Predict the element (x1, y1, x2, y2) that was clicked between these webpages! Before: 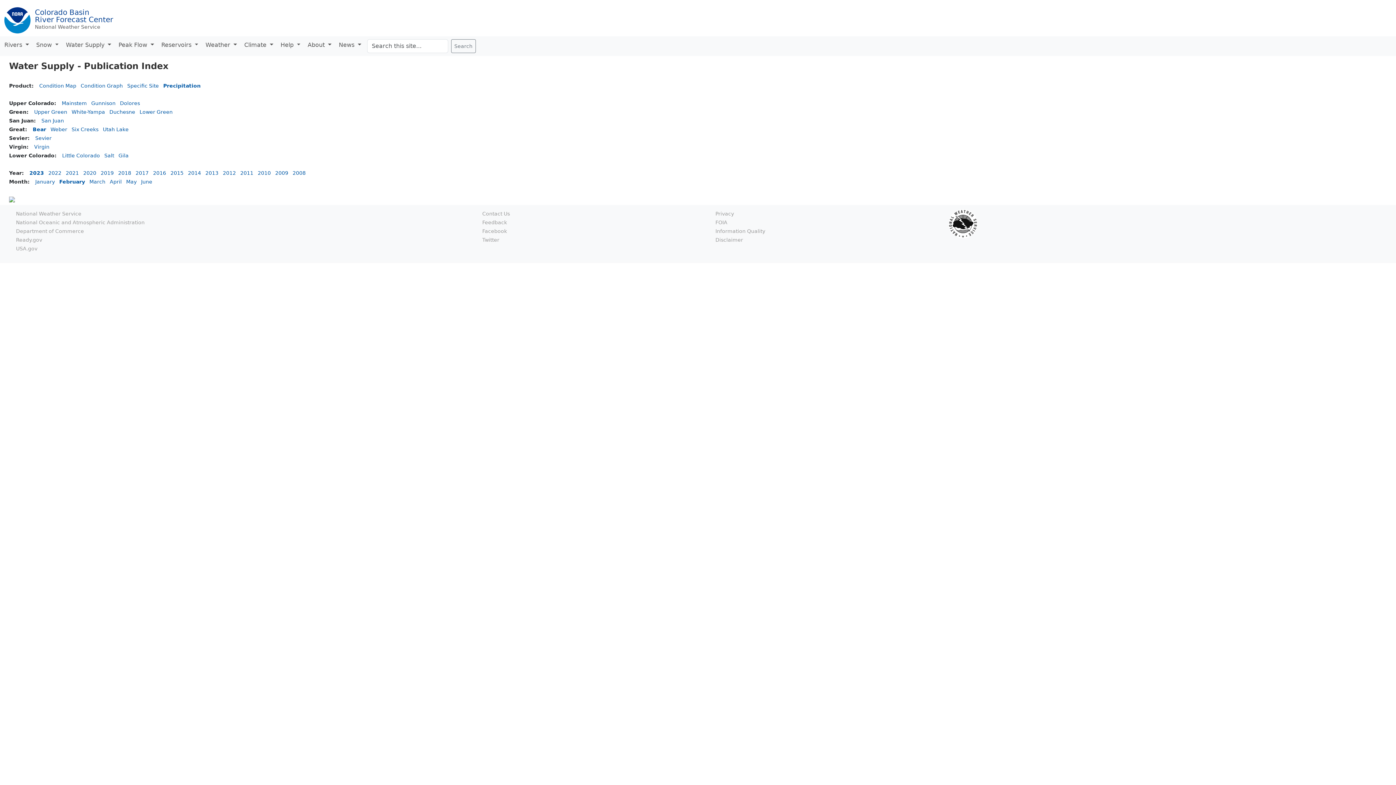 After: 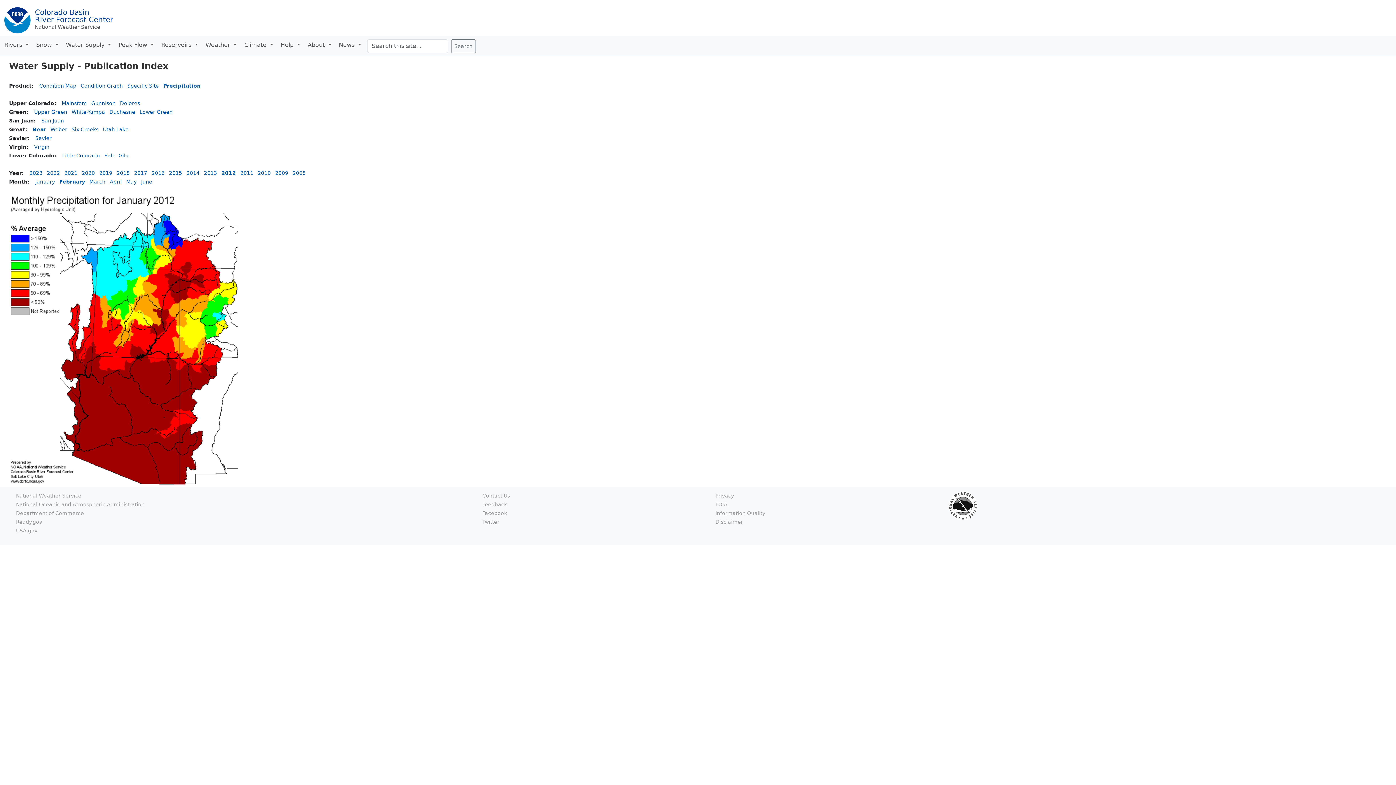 Action: bbox: (222, 170, 236, 176) label: 2012